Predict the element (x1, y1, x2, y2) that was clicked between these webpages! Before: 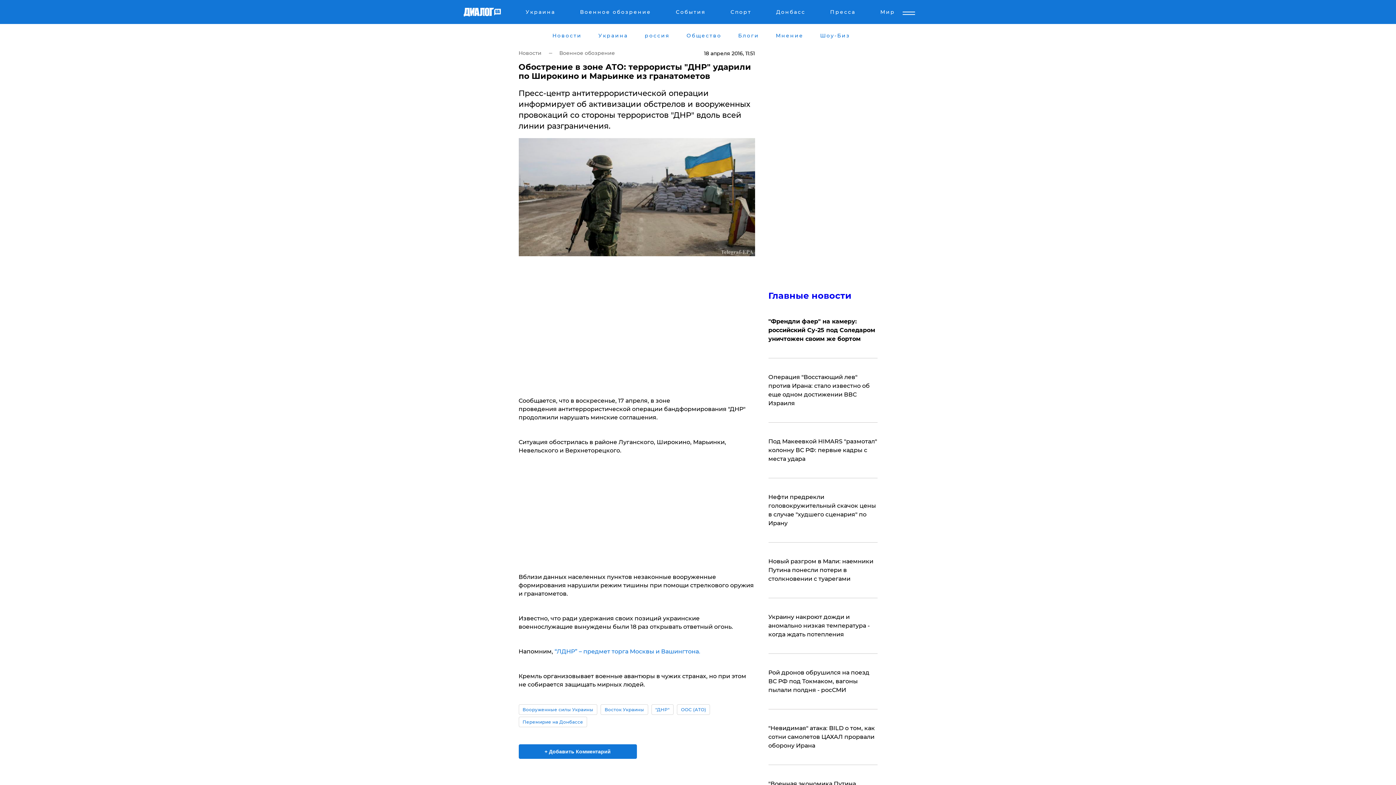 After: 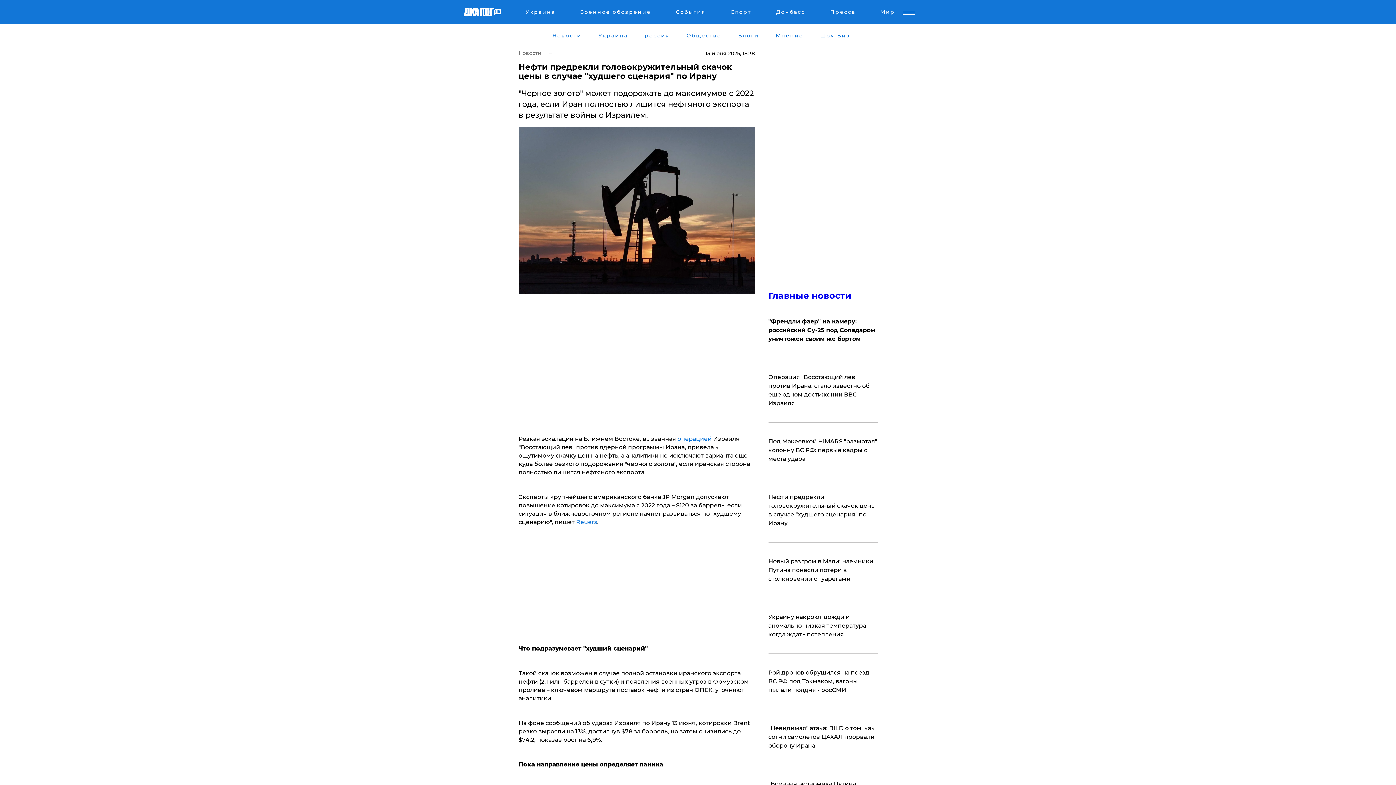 Action: bbox: (768, 493, 877, 528) label: Нефти предрекли головокружительный скачок цены в случае "худшего сценария" по Ирану